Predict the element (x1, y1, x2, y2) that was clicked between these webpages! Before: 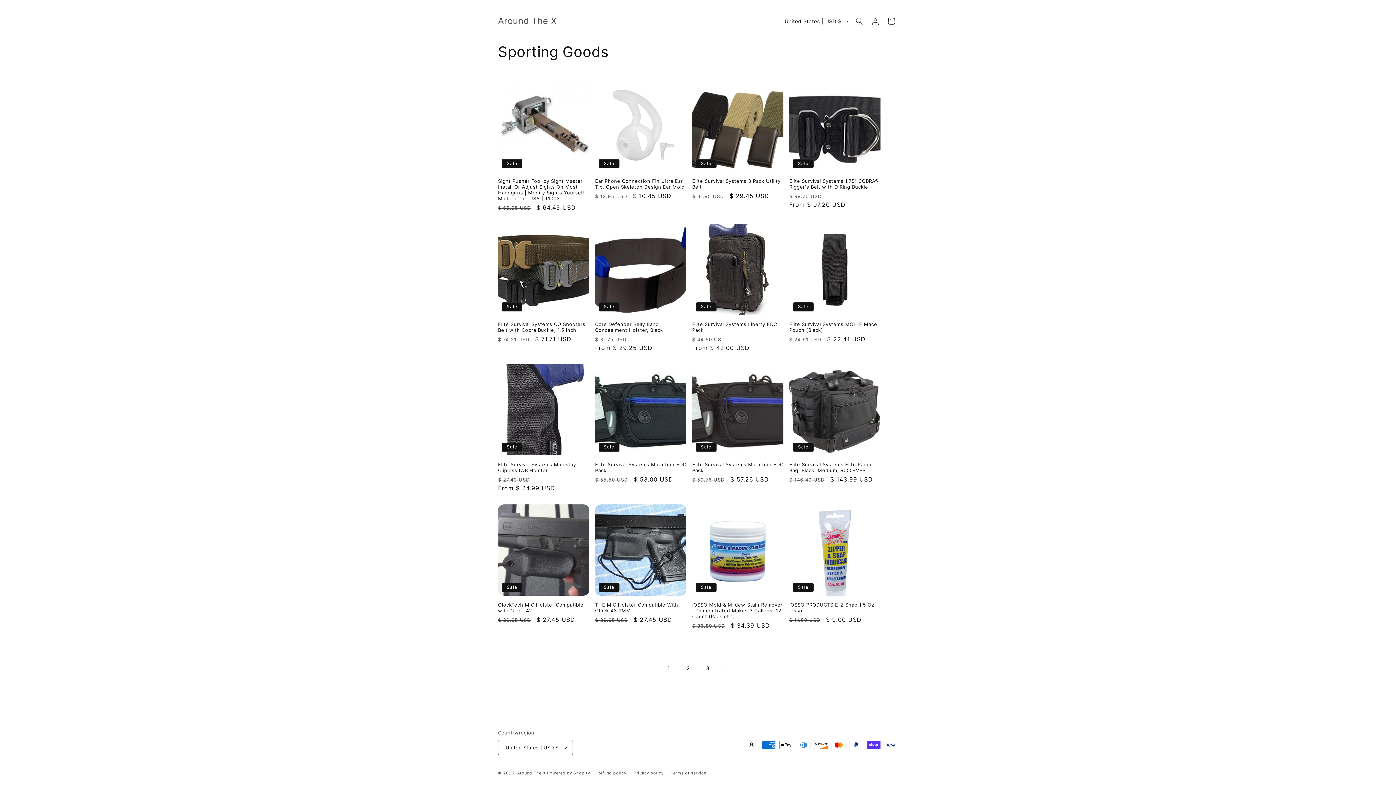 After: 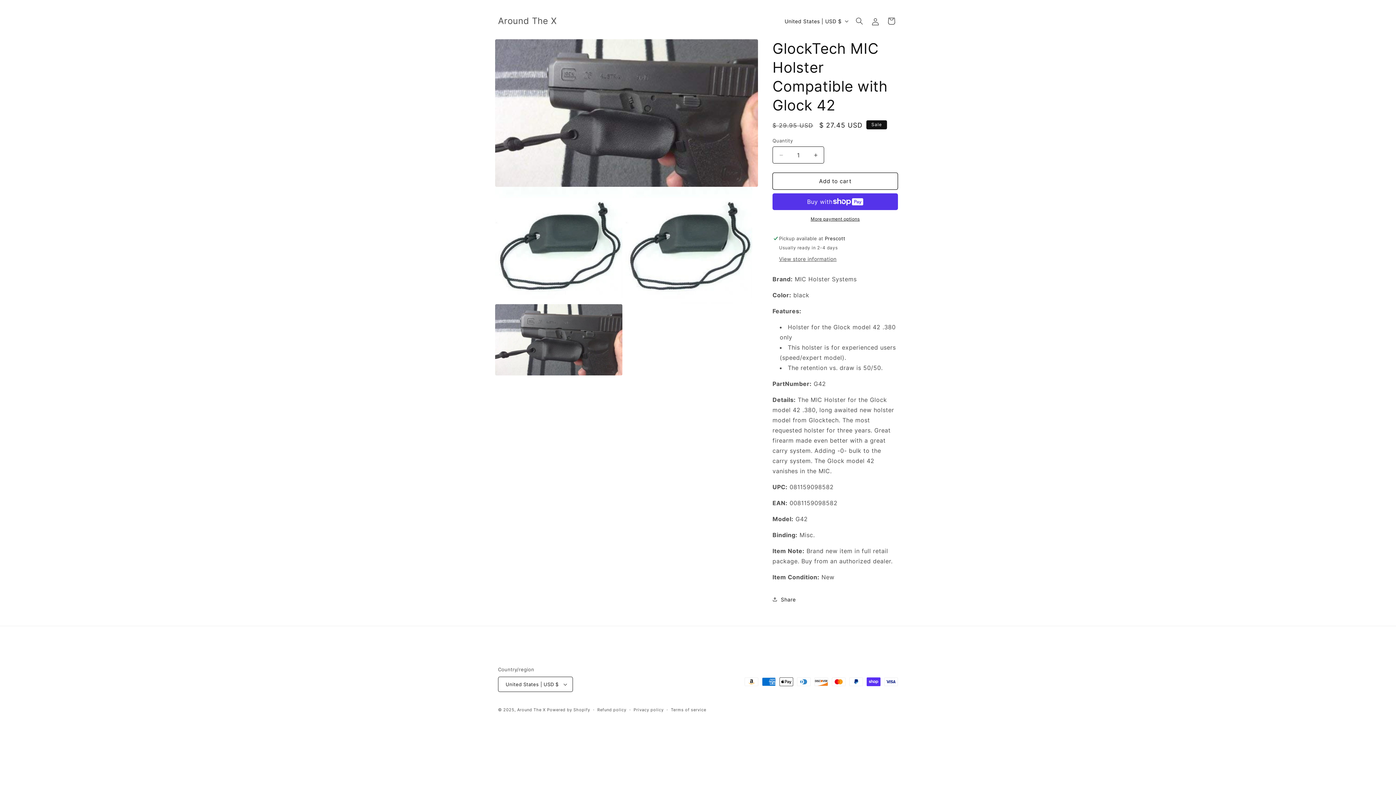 Action: label: GlockTech MIC Holster Compatible with Glock 42 bbox: (498, 602, 589, 613)